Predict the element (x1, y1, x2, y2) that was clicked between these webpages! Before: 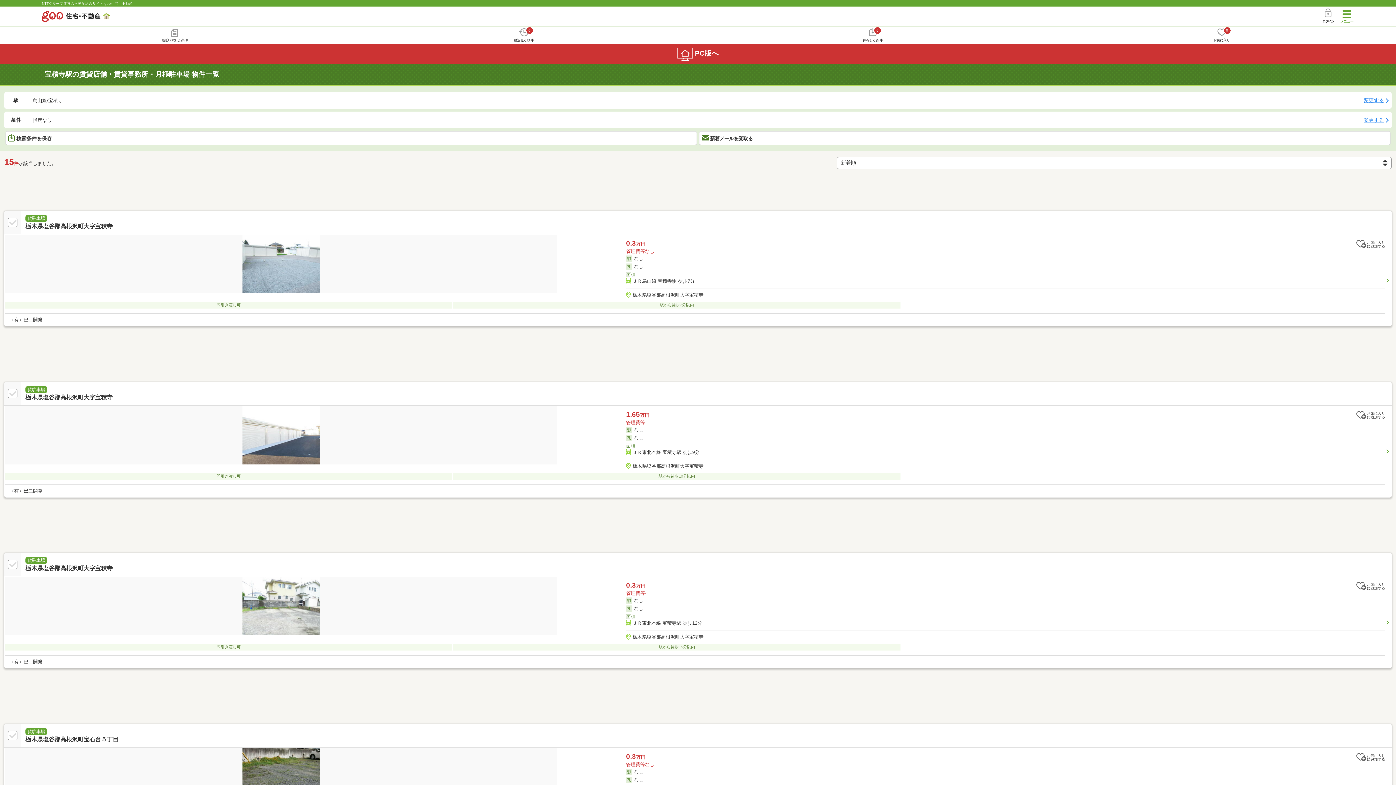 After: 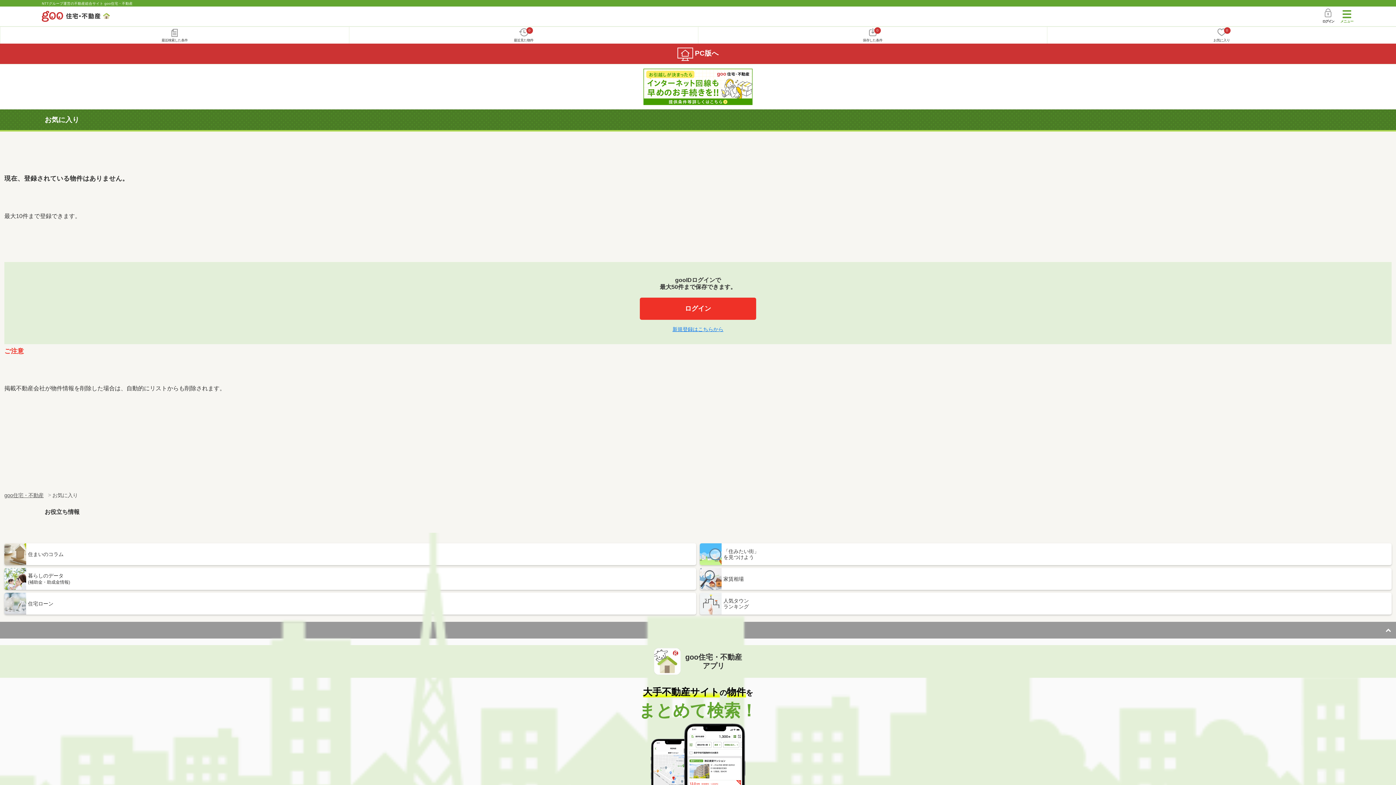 Action: label: 0
お気に入り bbox: (1047, 26, 1396, 43)